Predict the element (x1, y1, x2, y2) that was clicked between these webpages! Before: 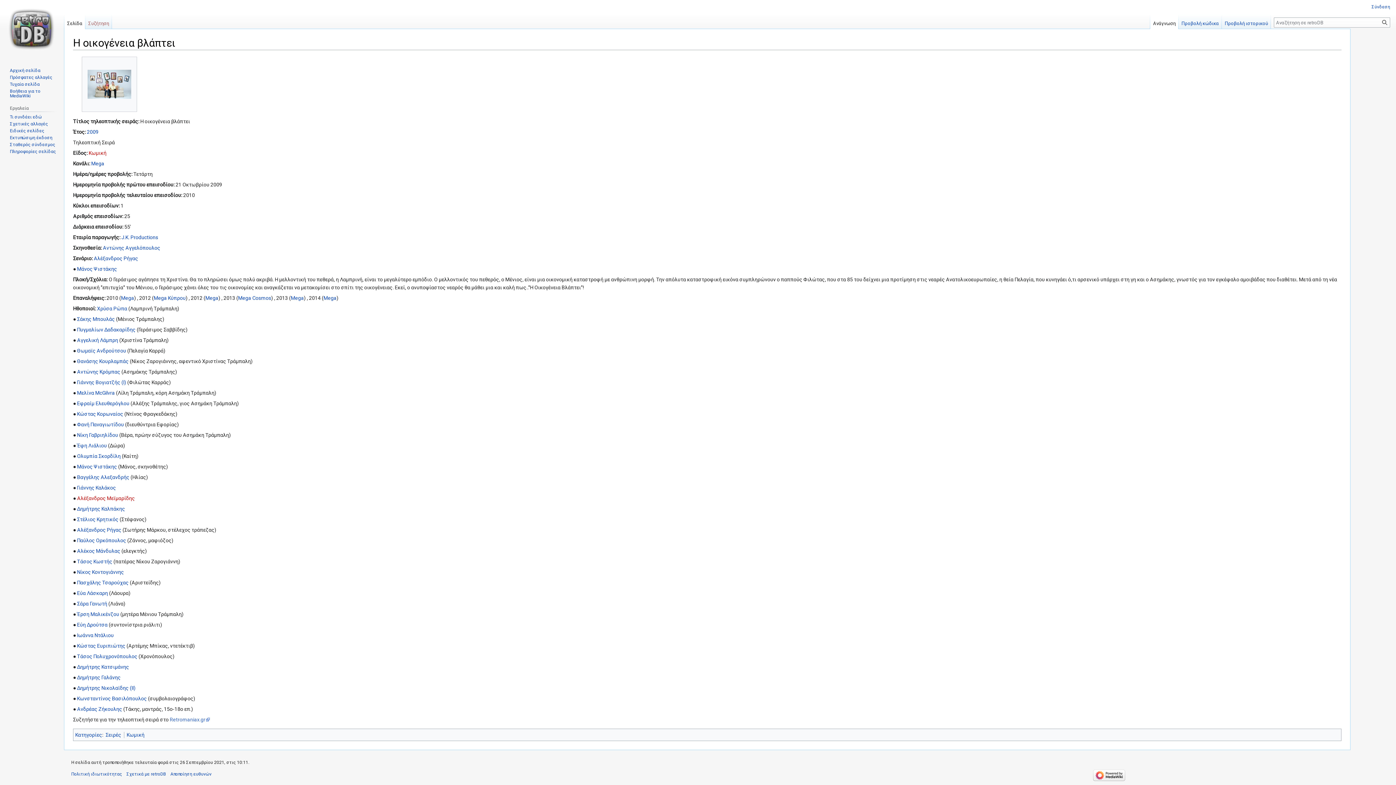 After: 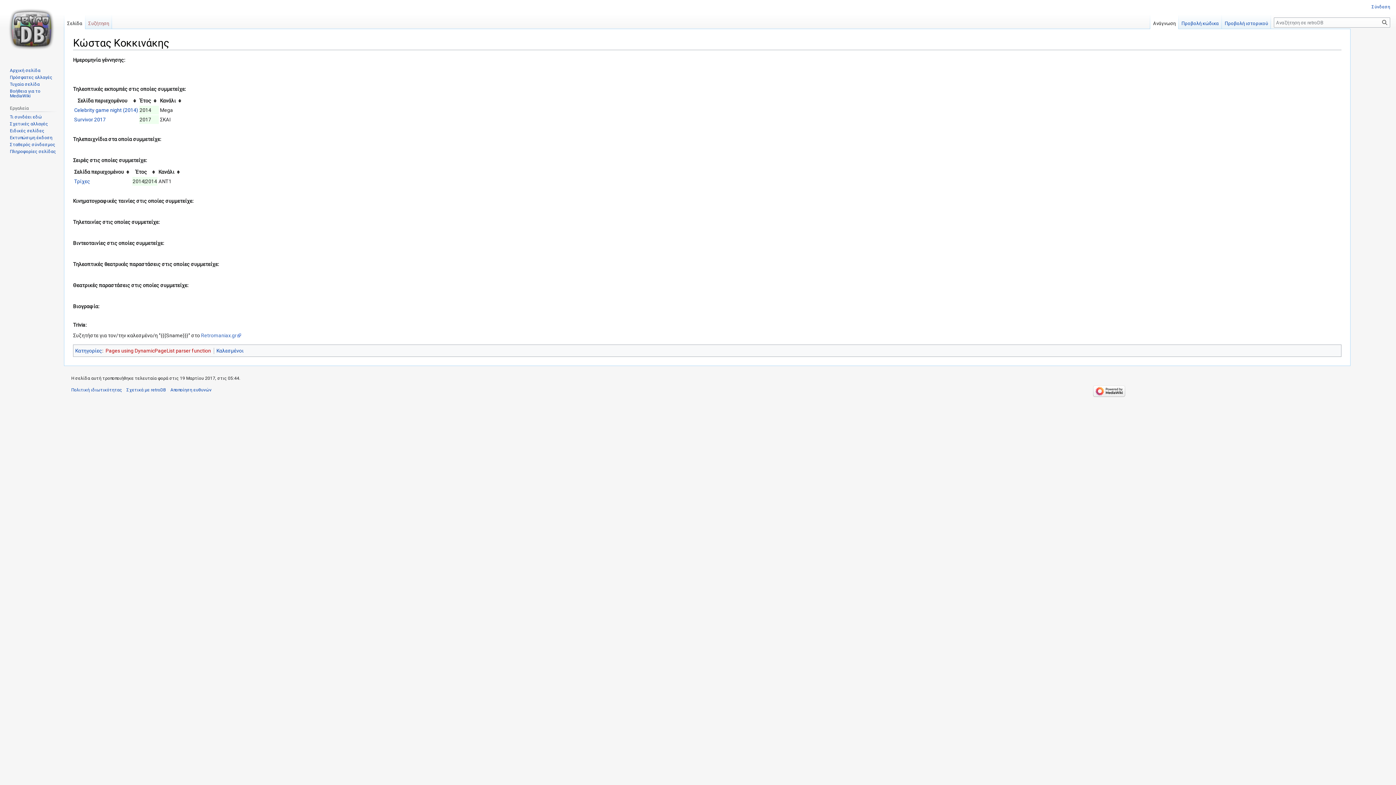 Action: label: Τυχαία σελίδα bbox: (9, 81, 39, 86)